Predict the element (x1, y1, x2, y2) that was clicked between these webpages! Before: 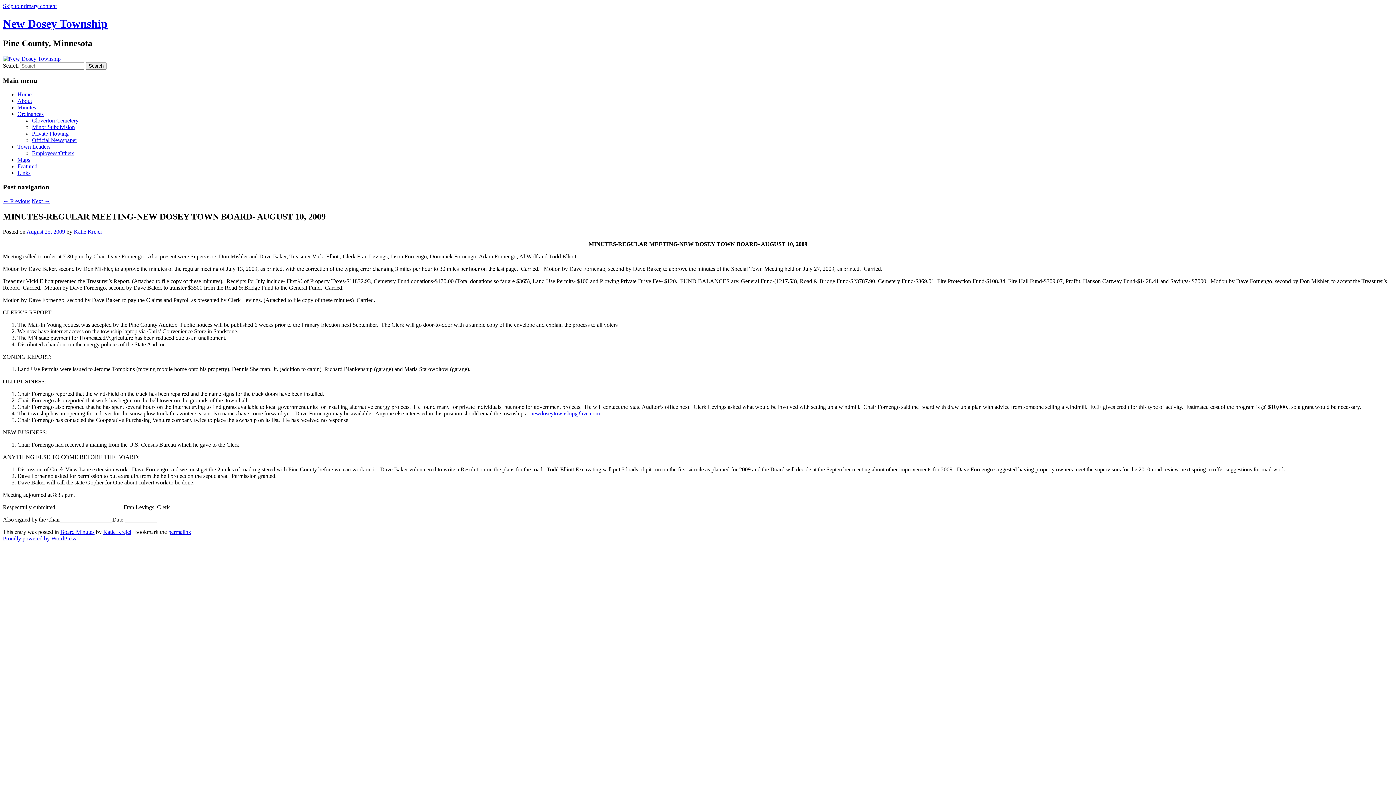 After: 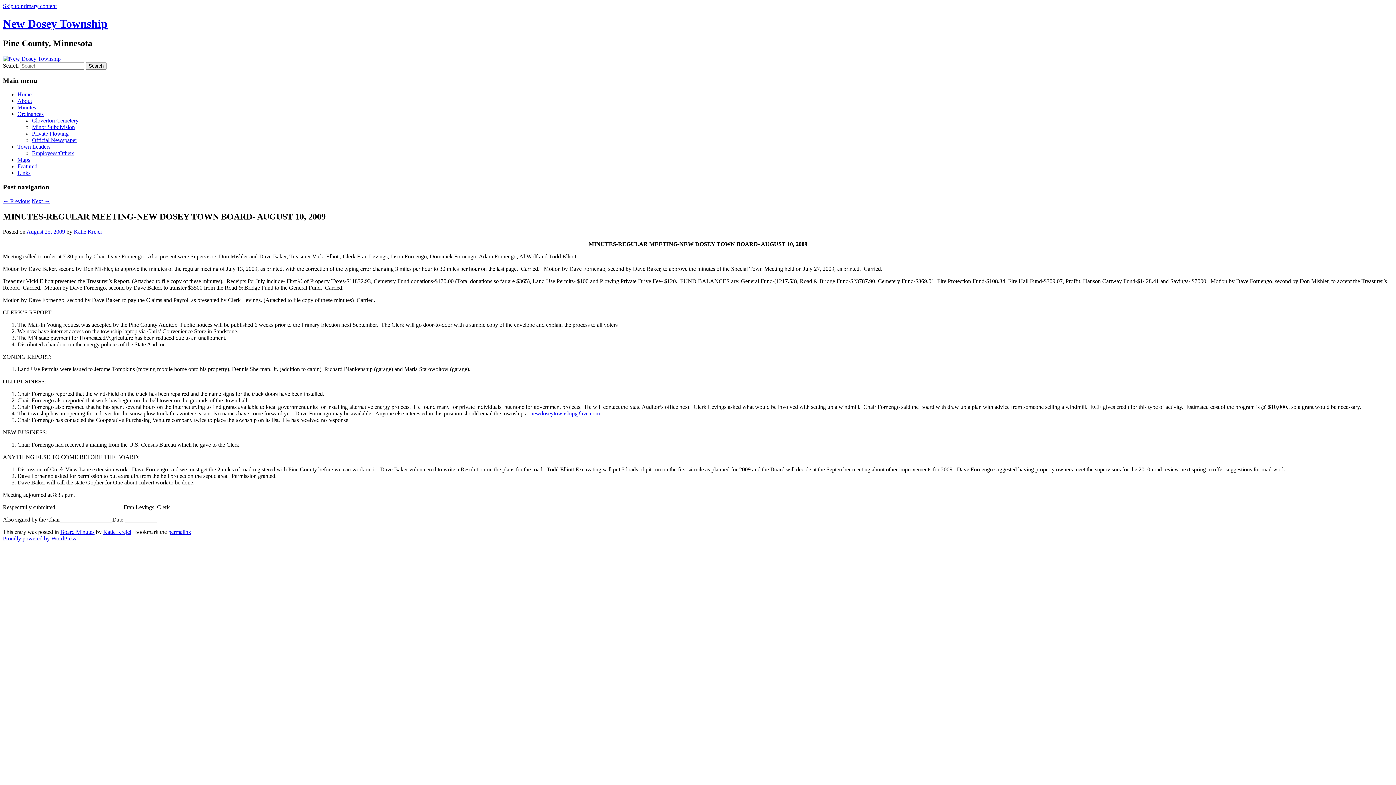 Action: label: Skip to primary content bbox: (2, 2, 56, 9)